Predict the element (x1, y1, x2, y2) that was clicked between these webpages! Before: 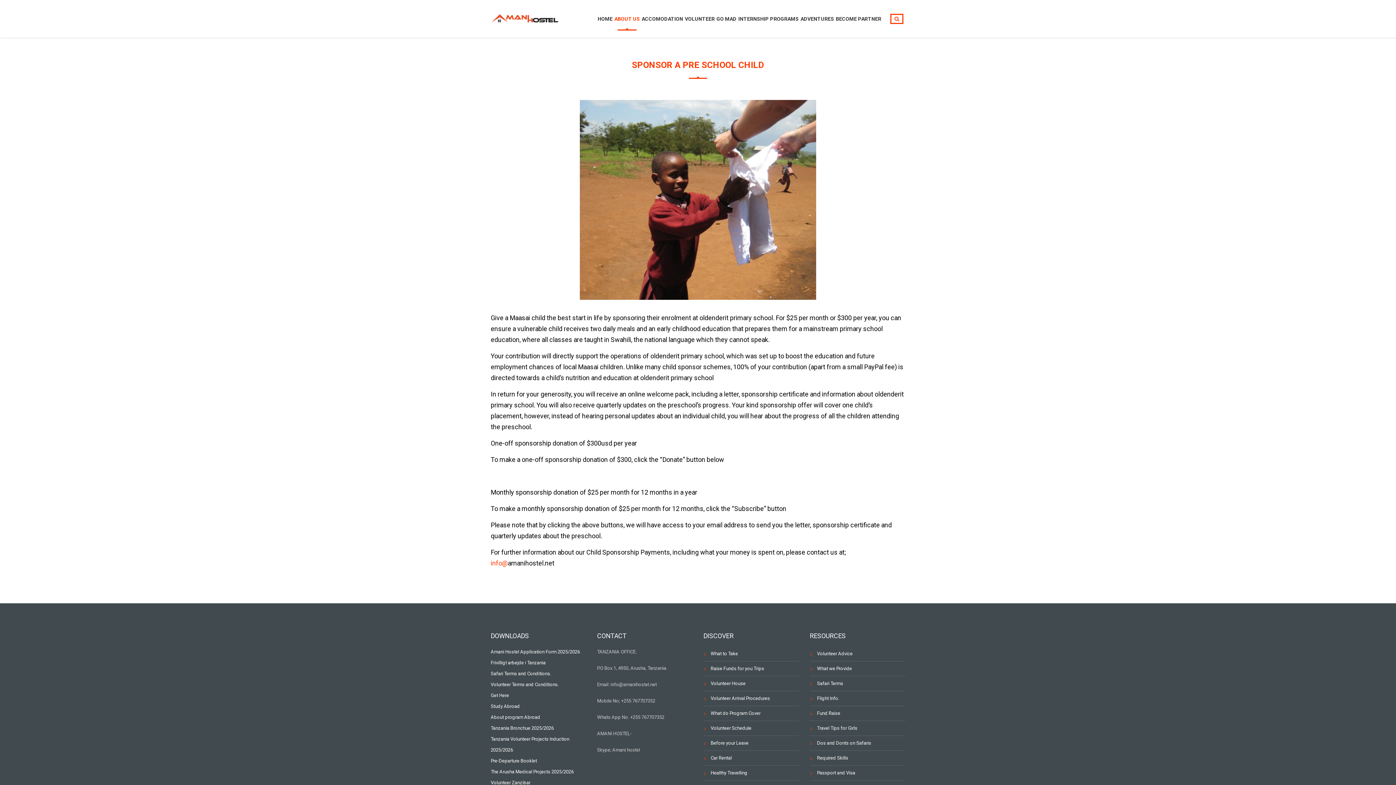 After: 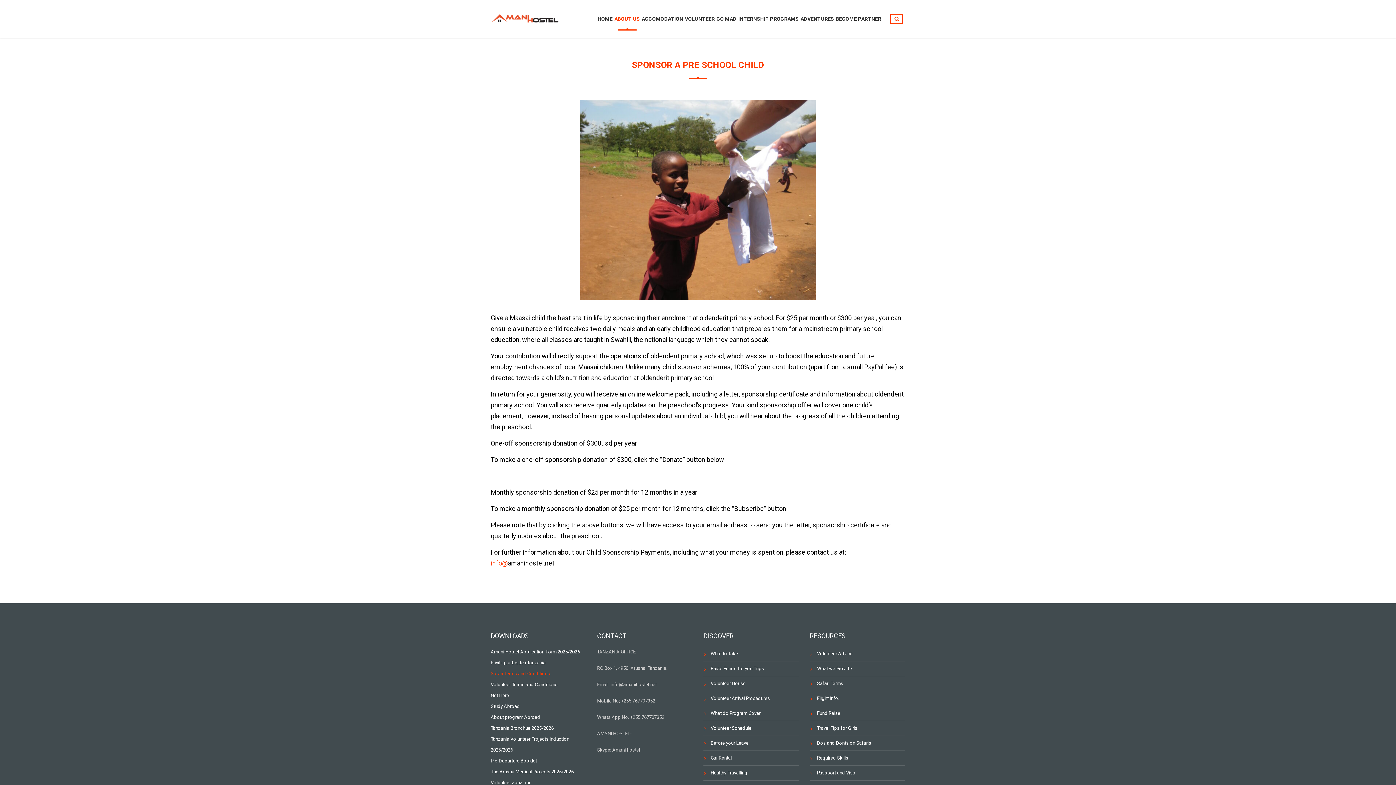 Action: bbox: (490, 671, 551, 676) label: Safari Terms and Conditions.